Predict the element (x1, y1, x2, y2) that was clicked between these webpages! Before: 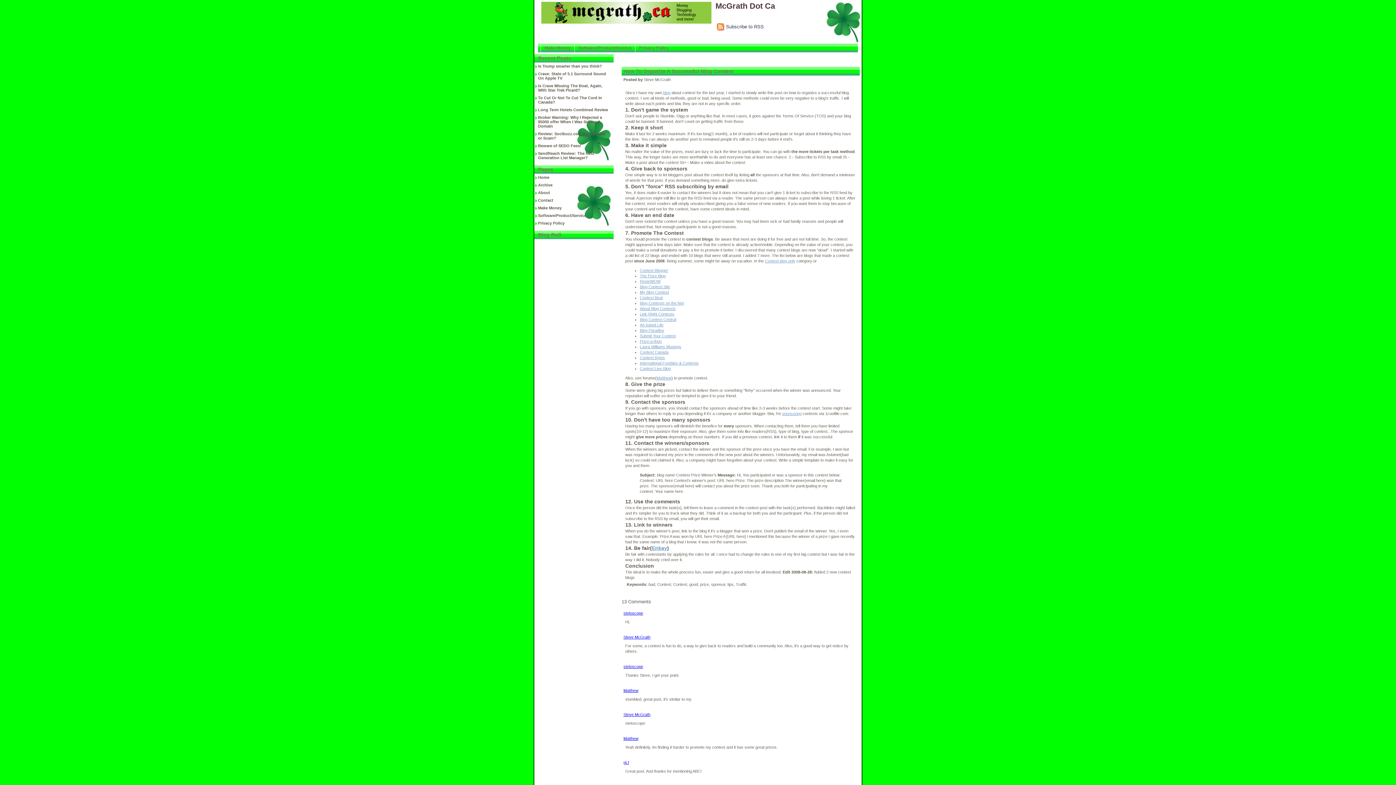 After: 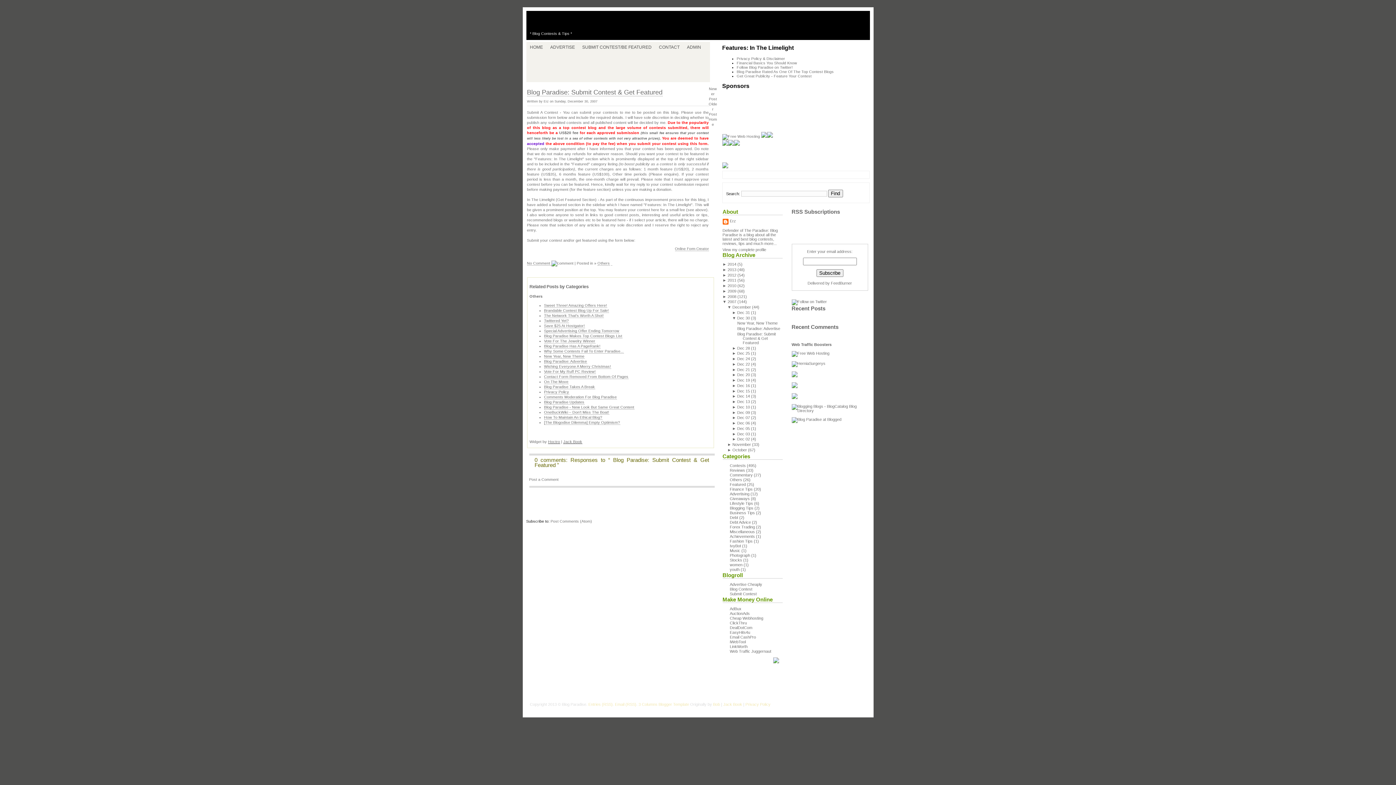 Action: label: Blog Paradise bbox: (640, 328, 664, 332)